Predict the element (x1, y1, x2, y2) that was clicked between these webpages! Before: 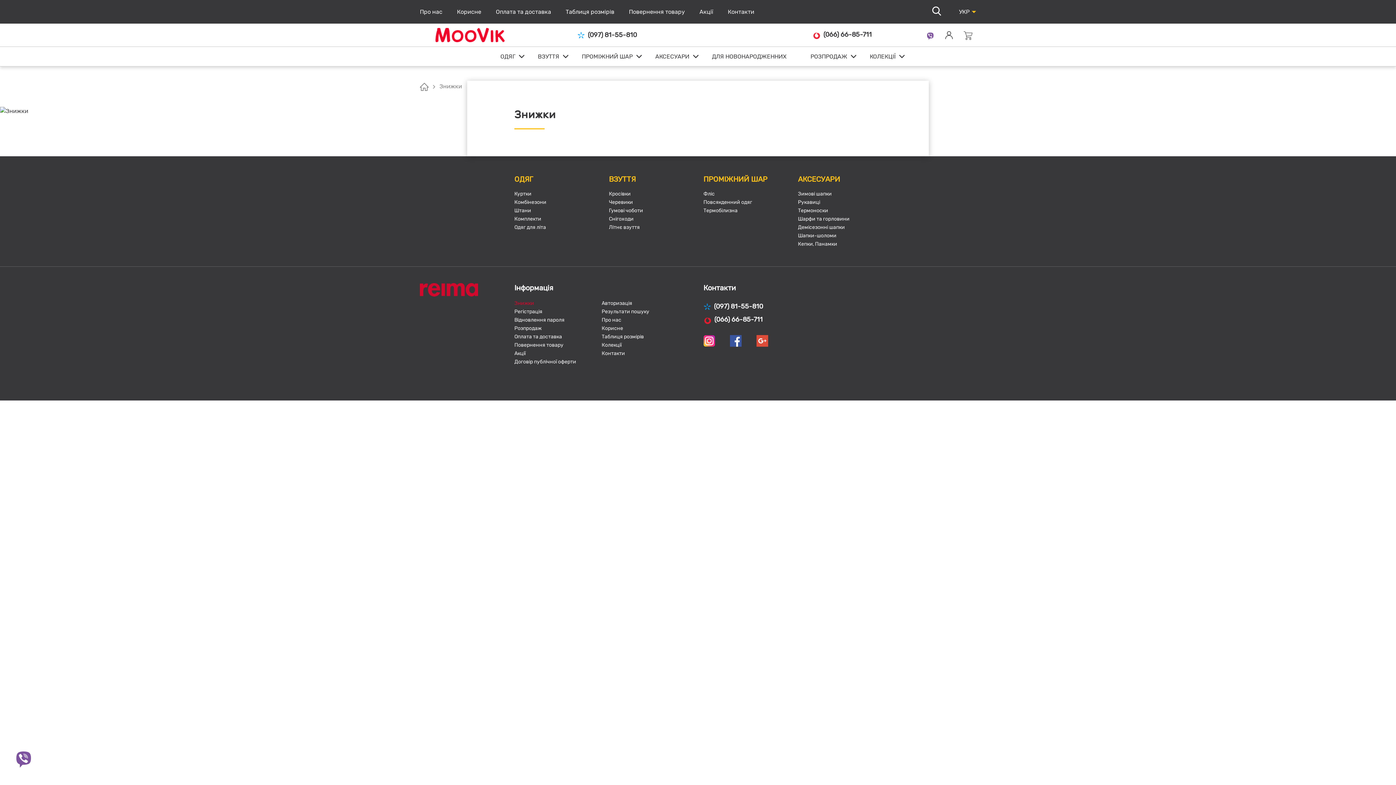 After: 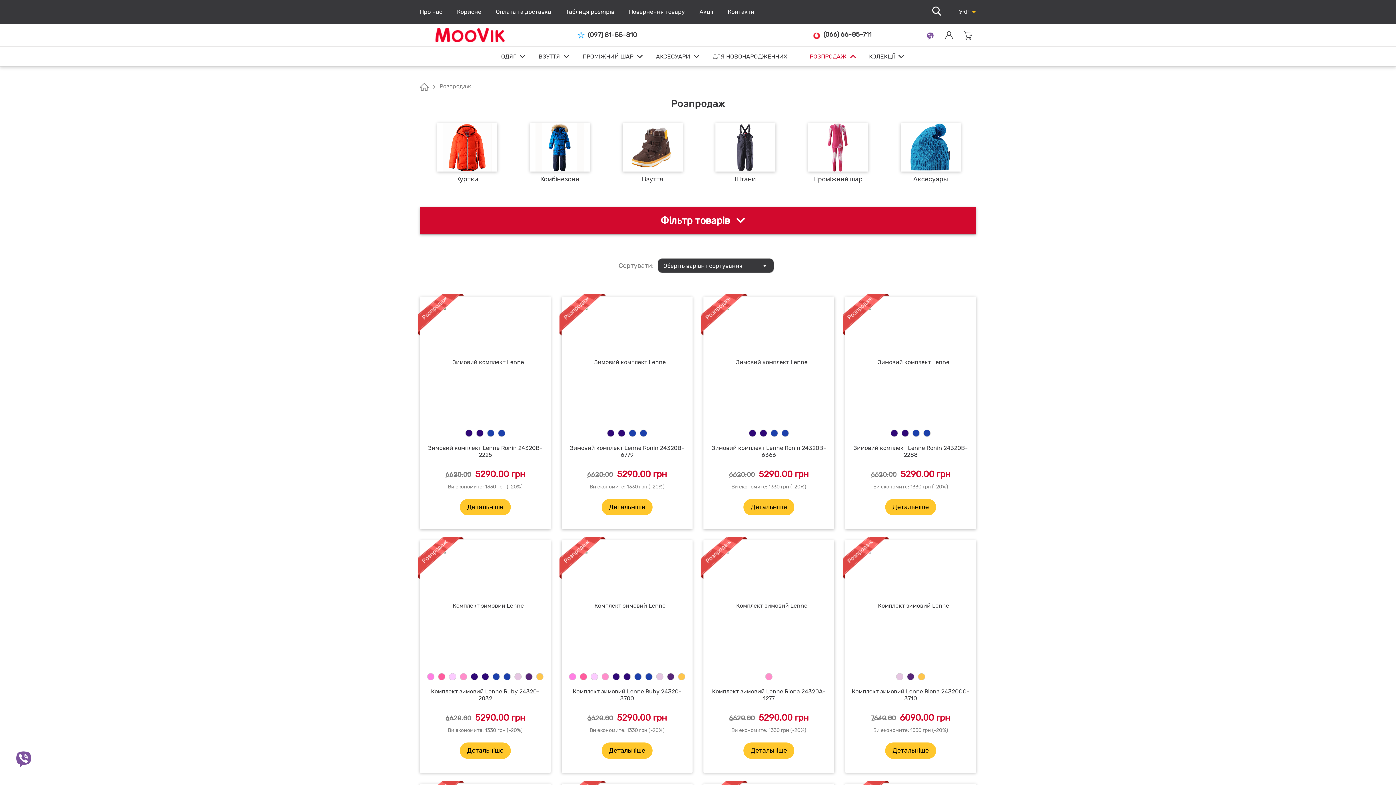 Action: bbox: (801, 46, 856, 66) label: РОЗПРОДАЖ